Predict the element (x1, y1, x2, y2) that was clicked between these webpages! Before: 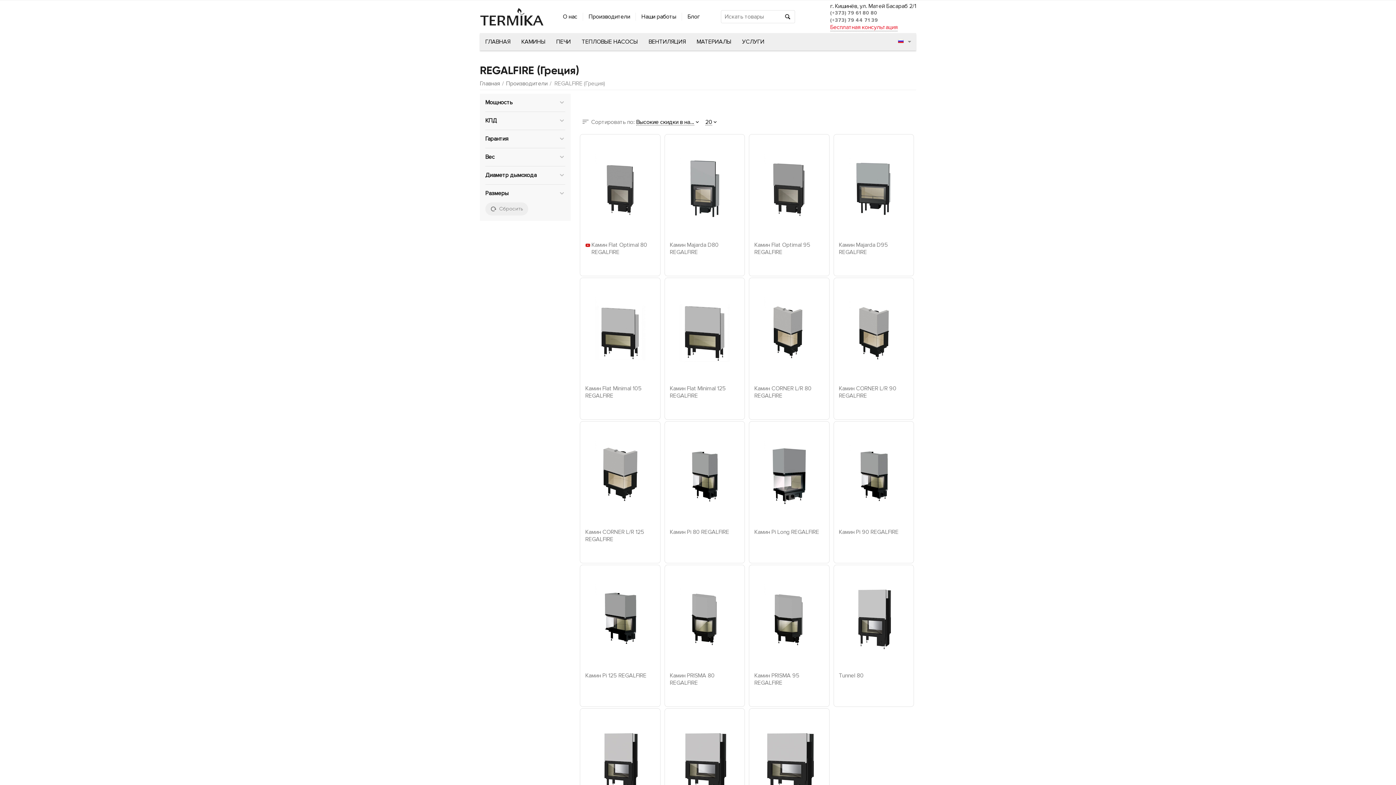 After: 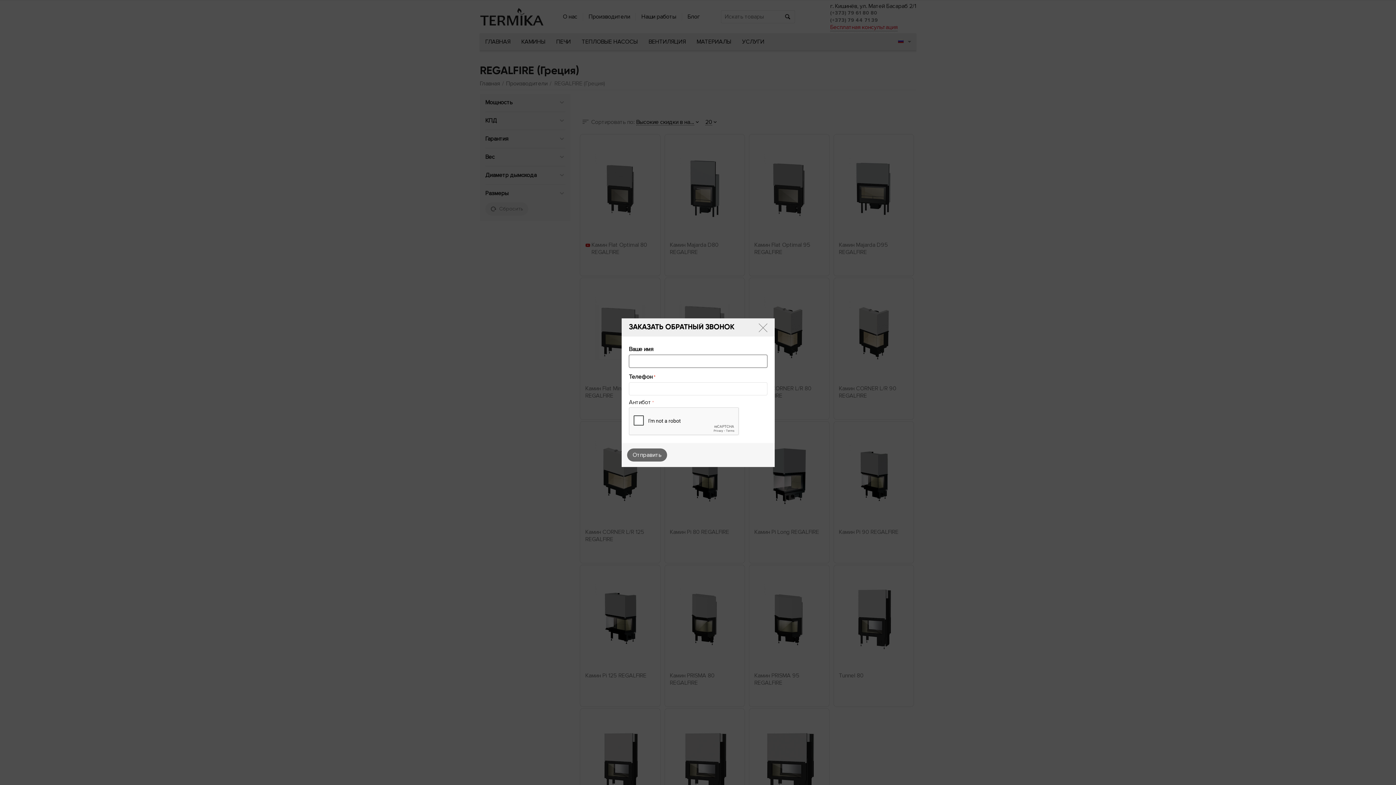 Action: label: Бесплатная консультация bbox: (830, 23, 897, 31)